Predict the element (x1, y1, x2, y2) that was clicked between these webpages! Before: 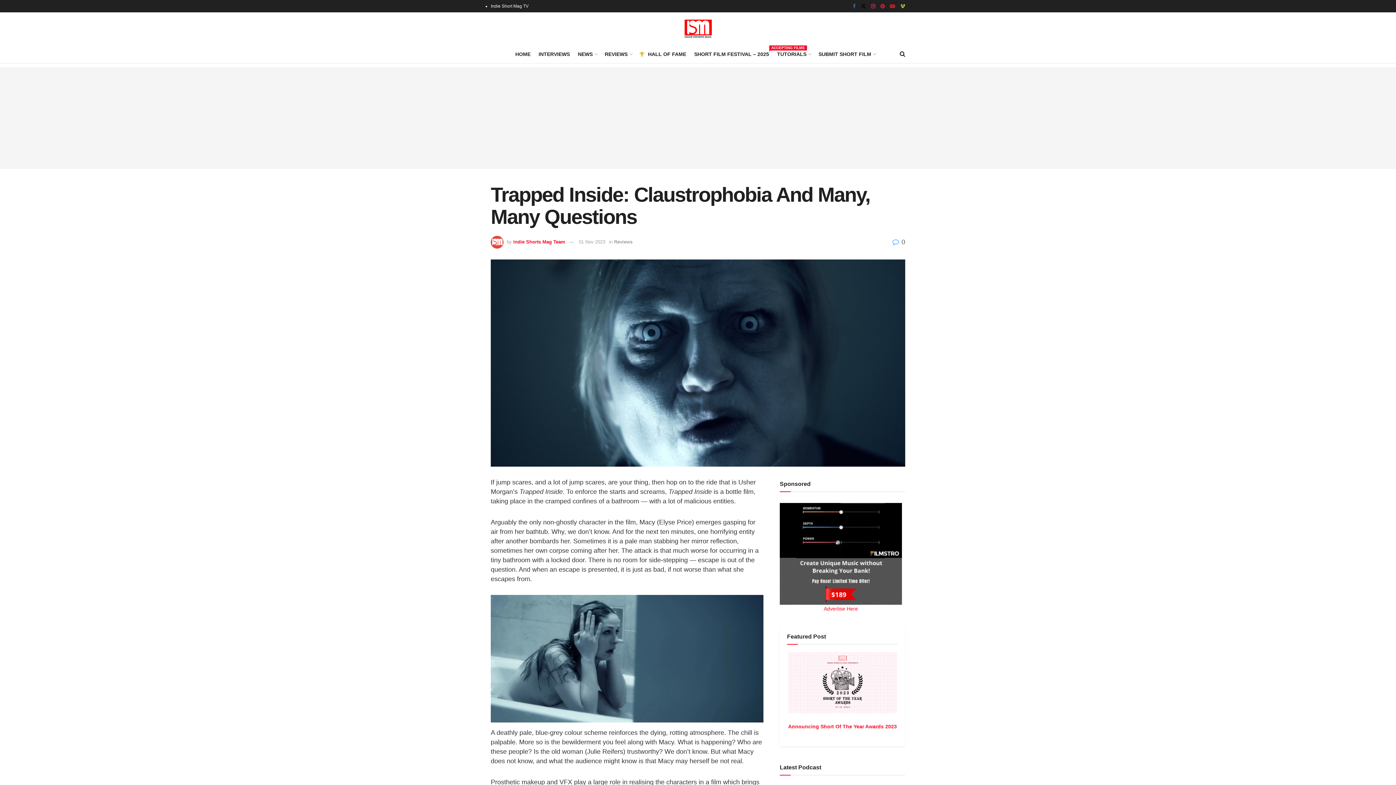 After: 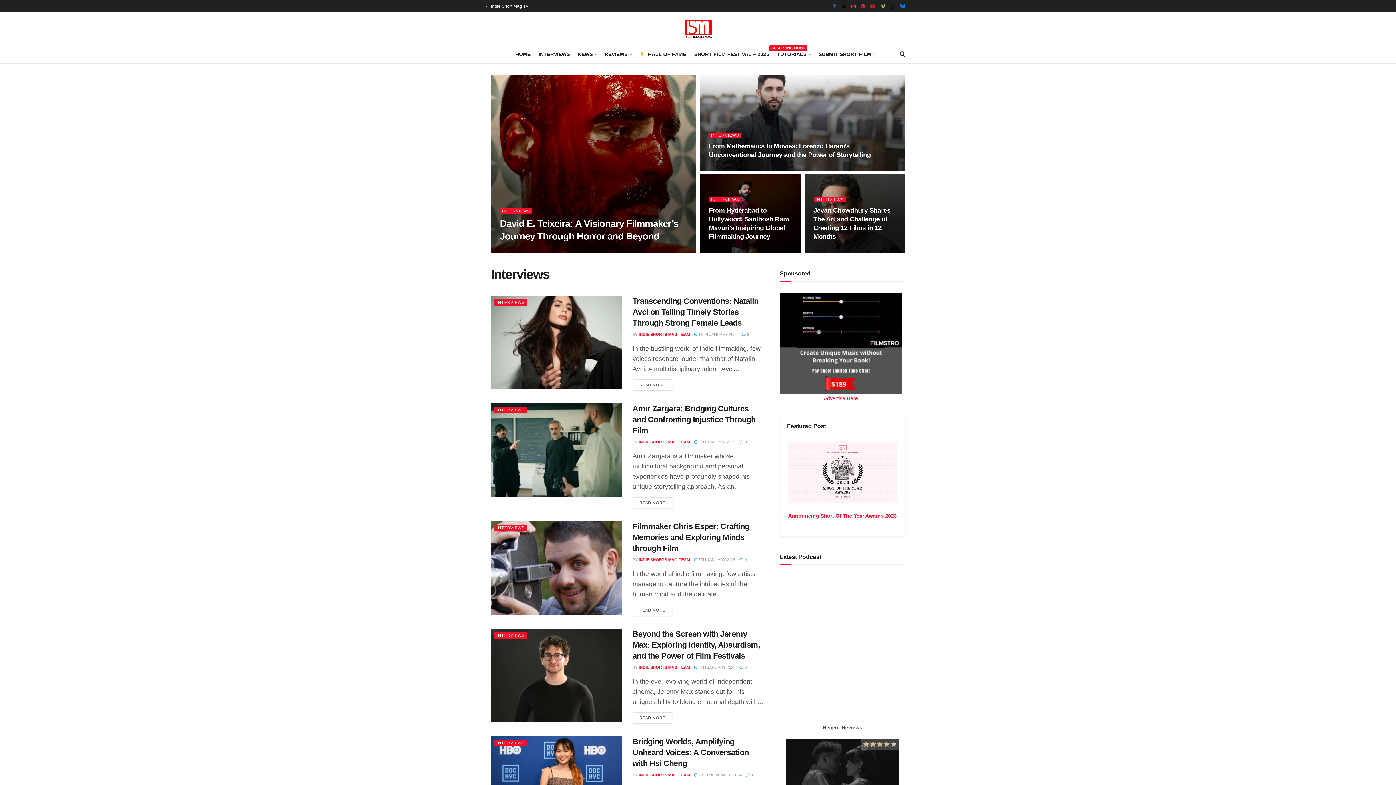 Action: label: INTERVIEWS bbox: (538, 49, 570, 59)